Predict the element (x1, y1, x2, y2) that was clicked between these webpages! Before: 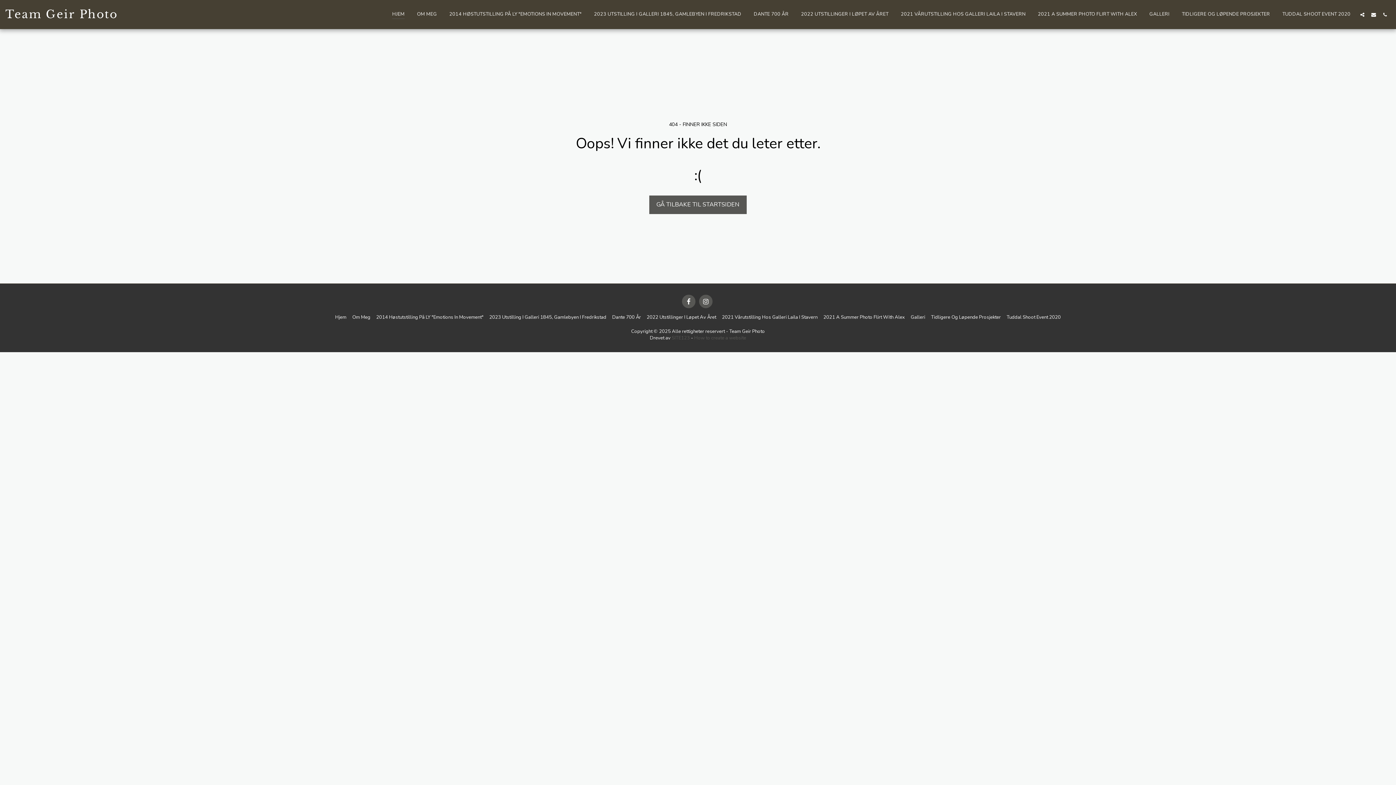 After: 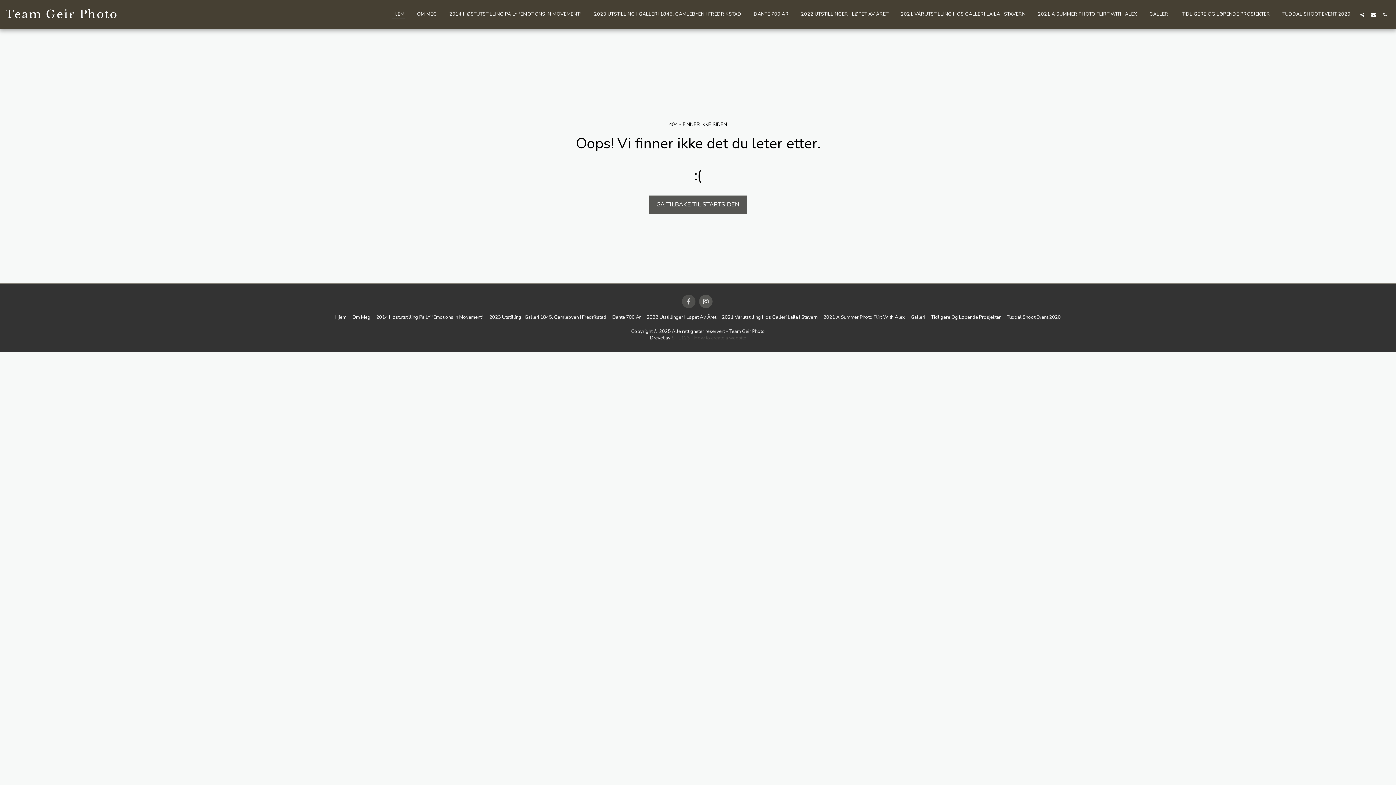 Action: bbox: (682, 294, 695, 308) label:  